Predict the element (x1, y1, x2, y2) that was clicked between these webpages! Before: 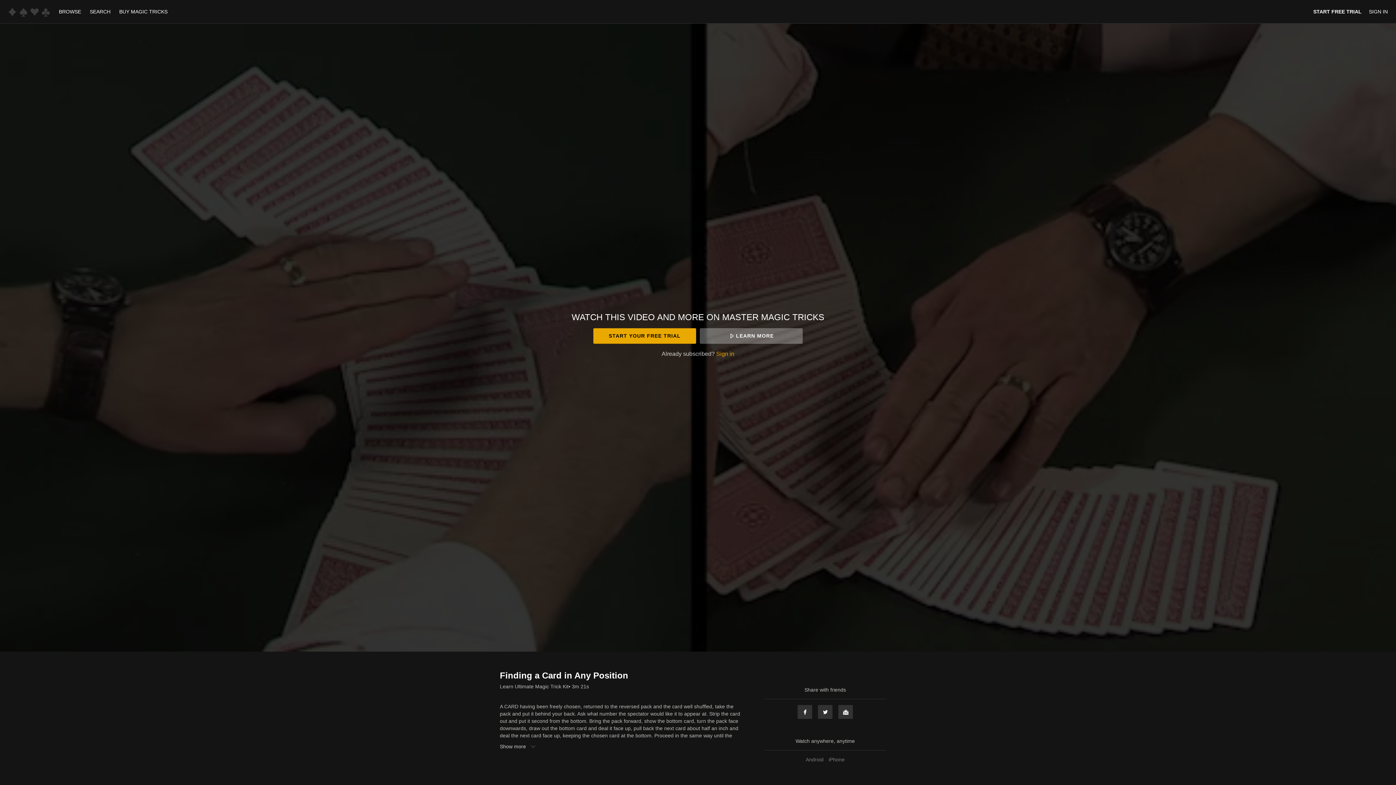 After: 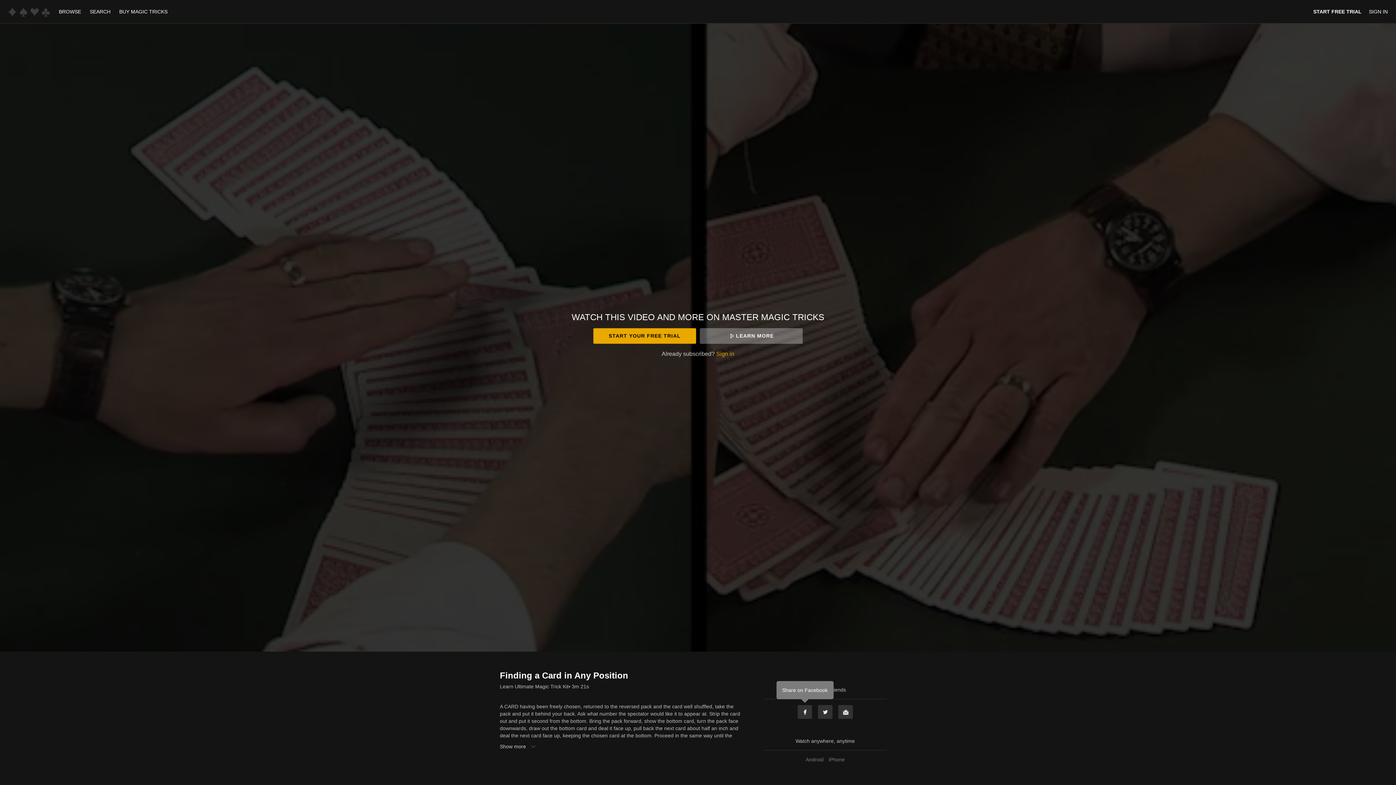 Action: label: Facebook bbox: (797, 705, 812, 719)